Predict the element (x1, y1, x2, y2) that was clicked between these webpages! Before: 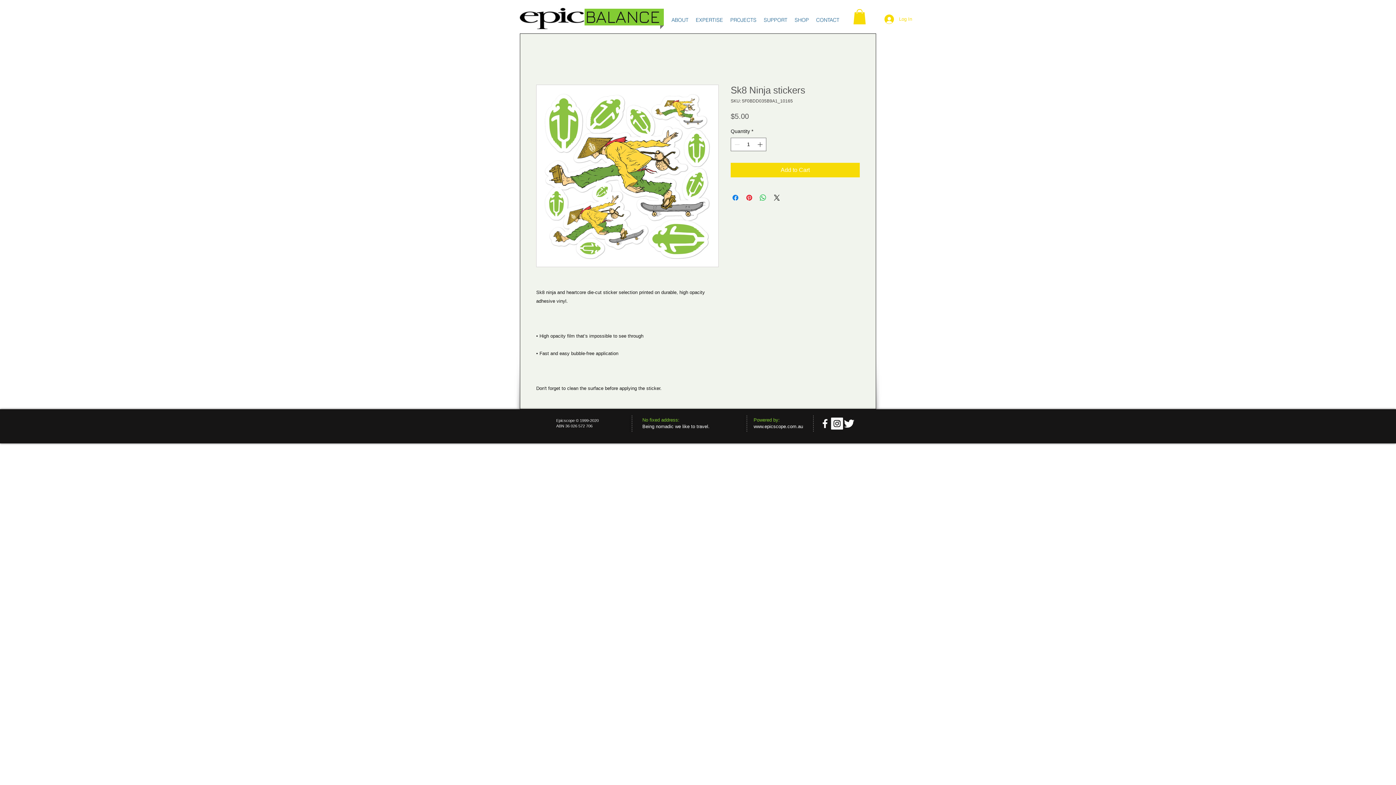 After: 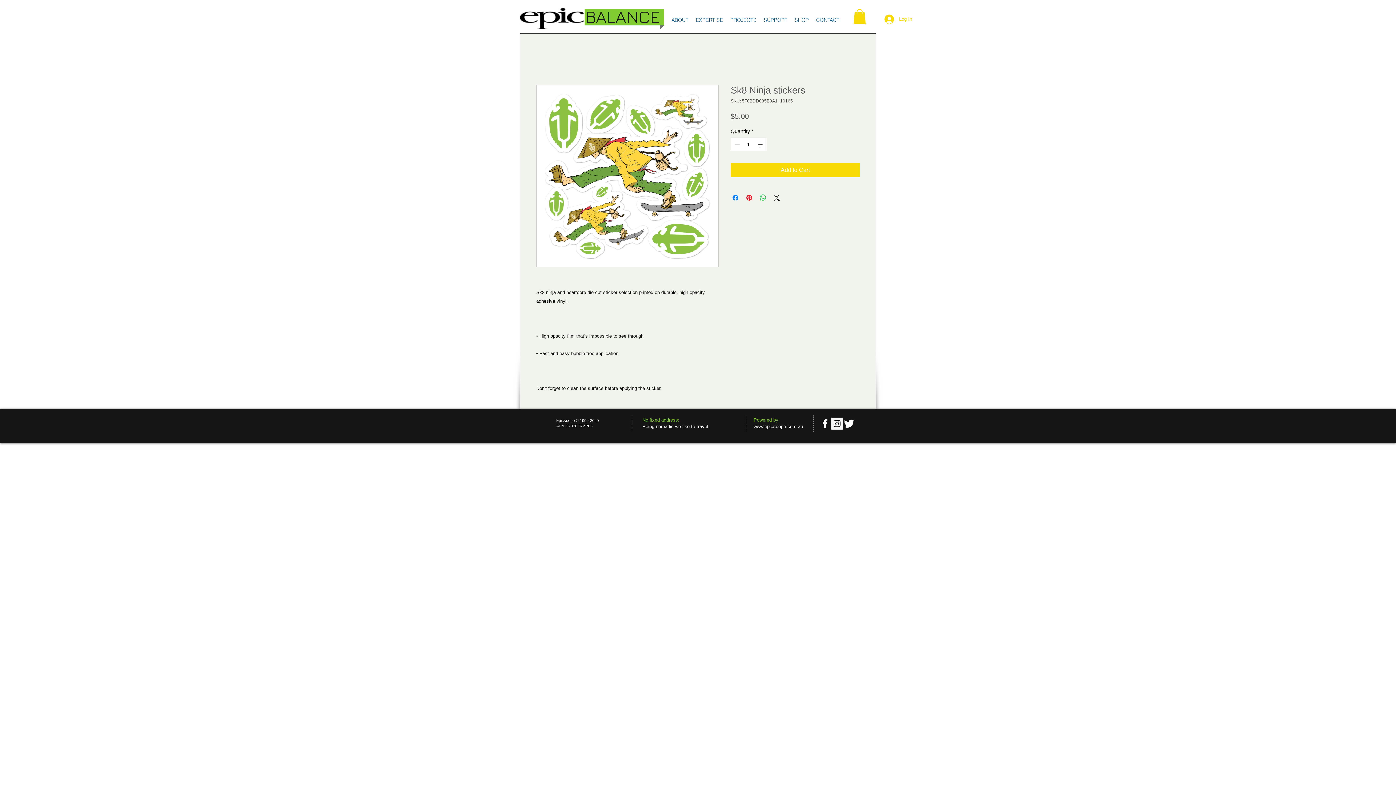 Action: label: facebook bbox: (819, 417, 831, 429)